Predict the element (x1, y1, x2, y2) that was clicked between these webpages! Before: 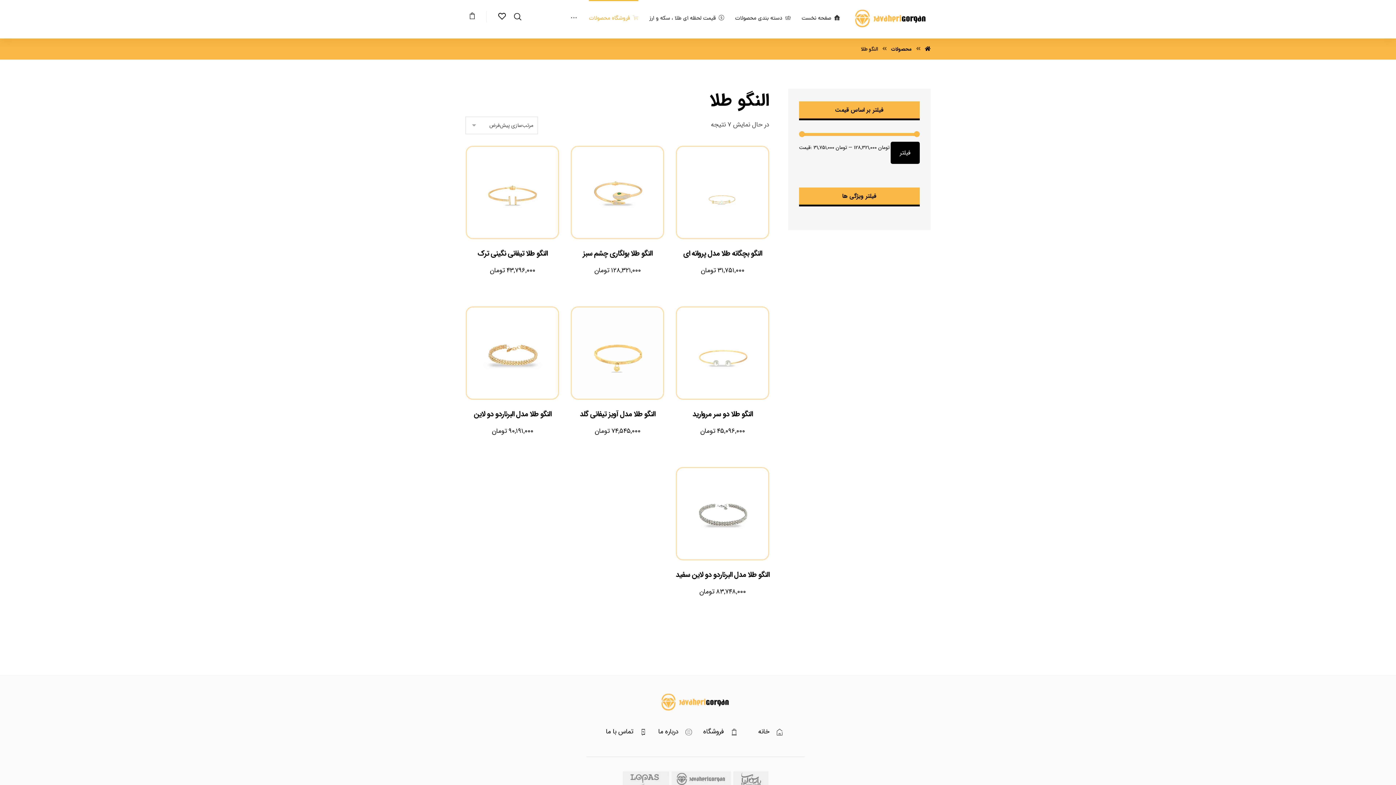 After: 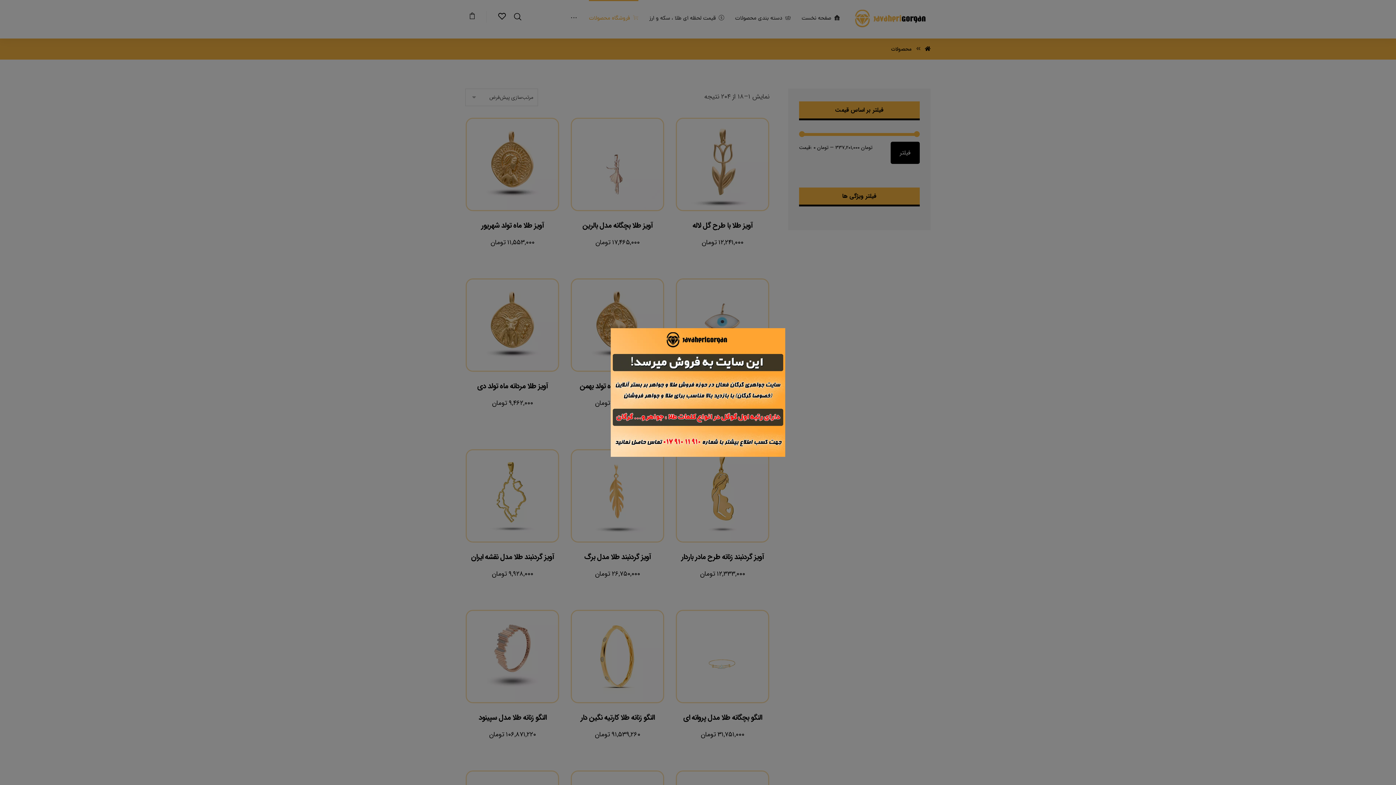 Action: label: محصولات bbox: (891, 45, 912, 53)